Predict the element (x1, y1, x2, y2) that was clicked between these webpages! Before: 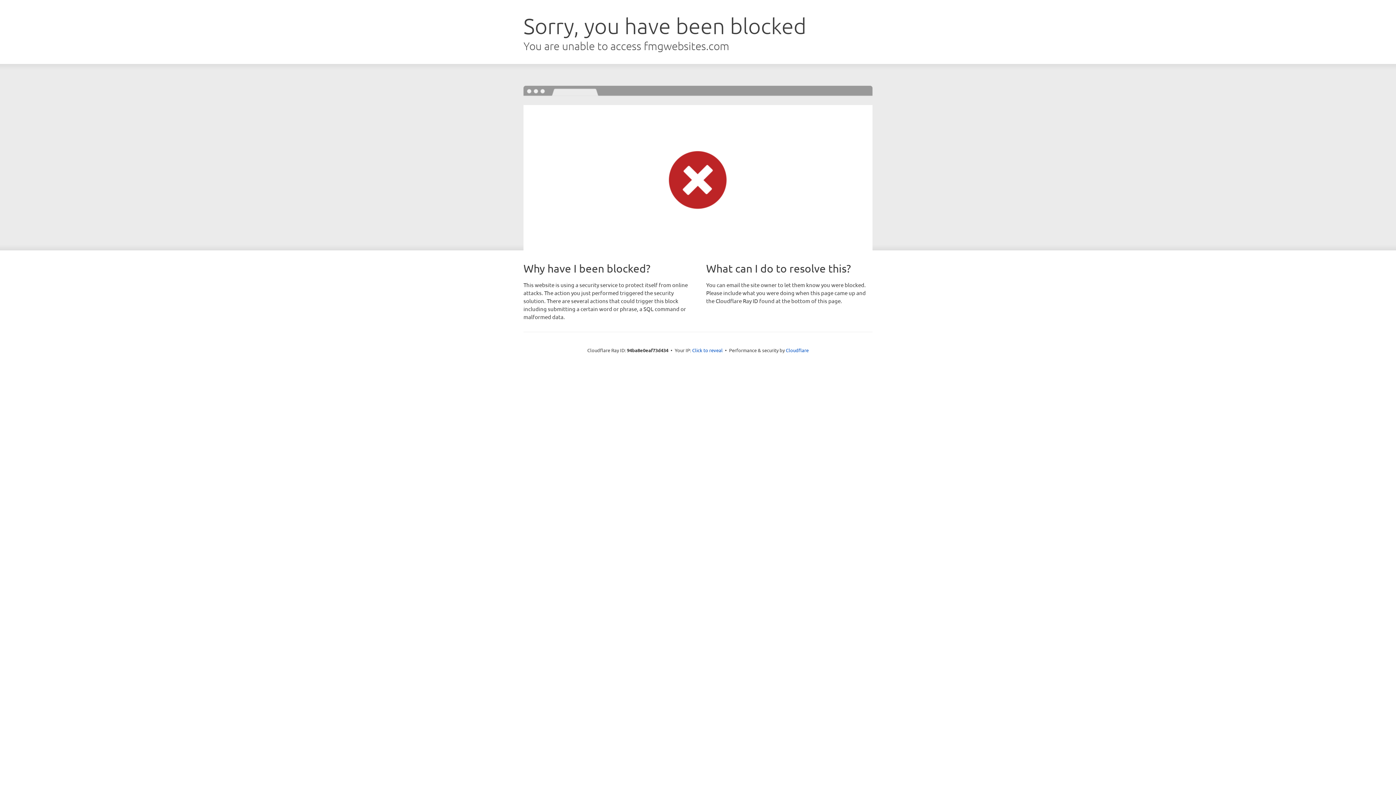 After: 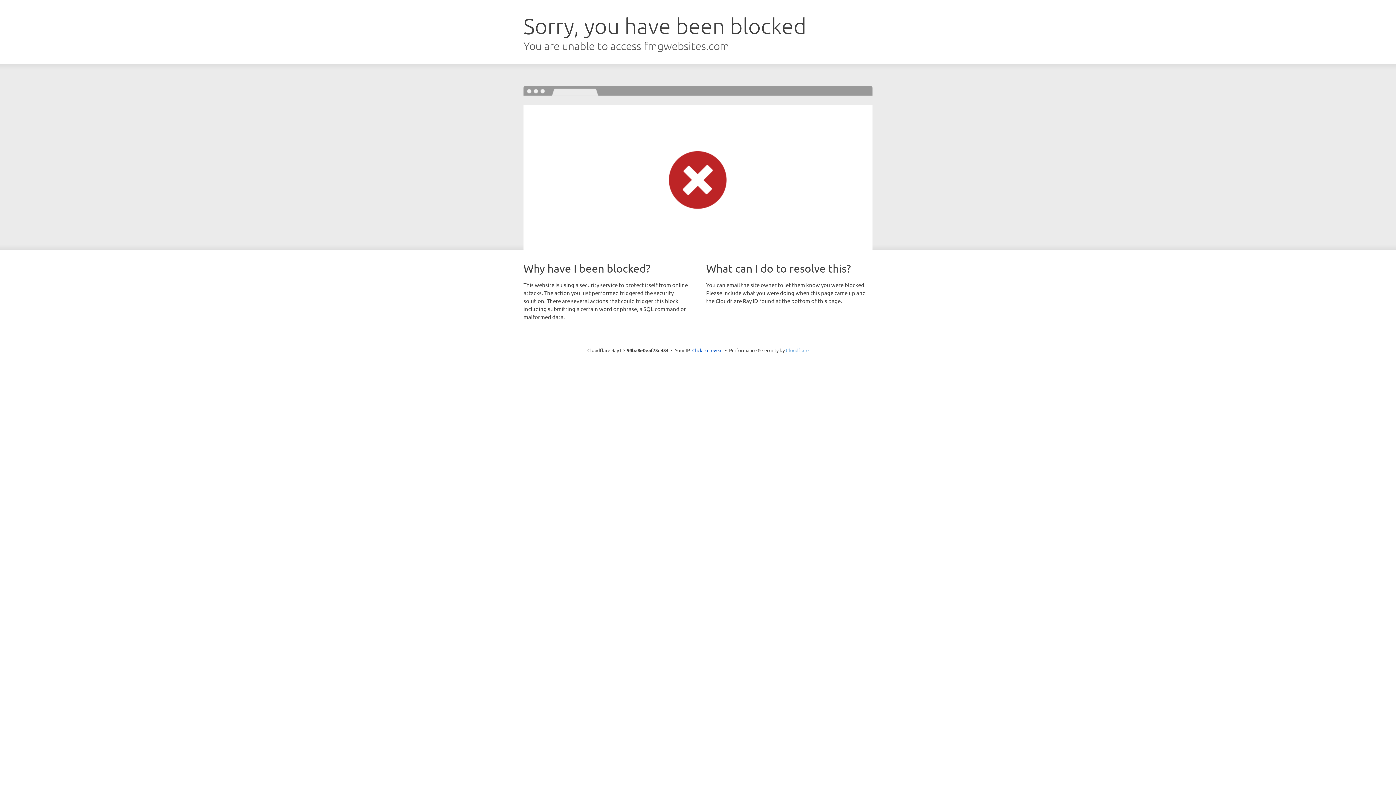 Action: bbox: (786, 347, 808, 353) label: Cloudflare